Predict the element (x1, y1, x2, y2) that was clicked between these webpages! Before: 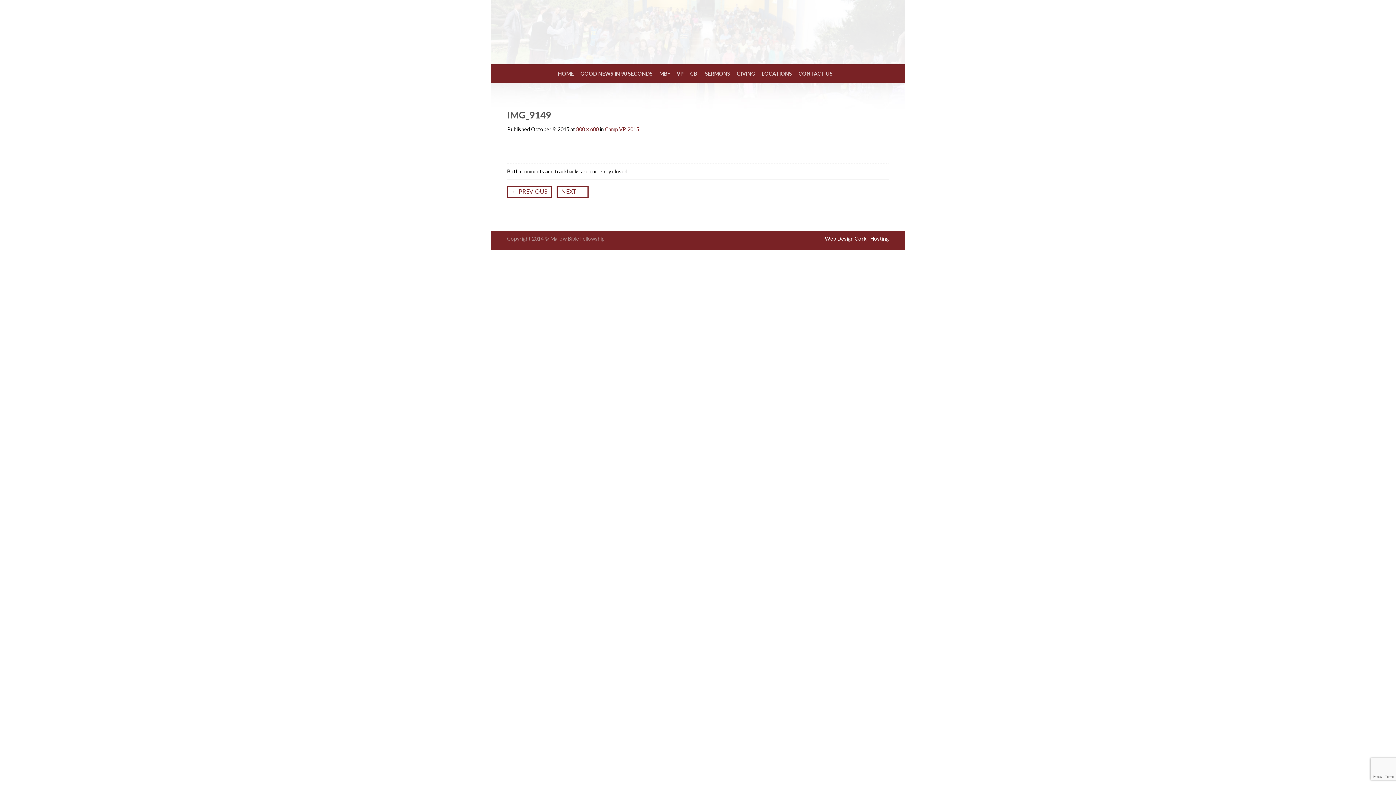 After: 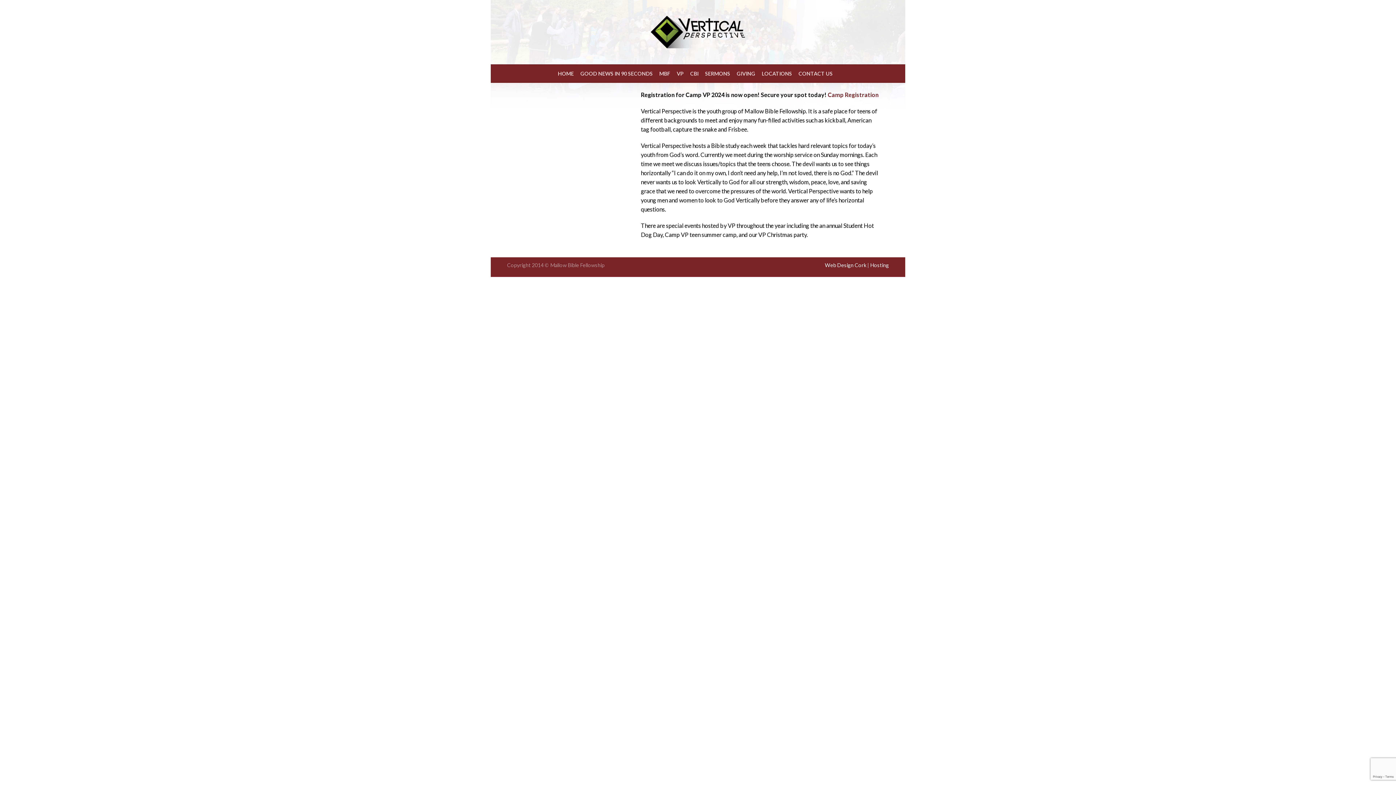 Action: label: VP bbox: (676, 66, 689, 80)